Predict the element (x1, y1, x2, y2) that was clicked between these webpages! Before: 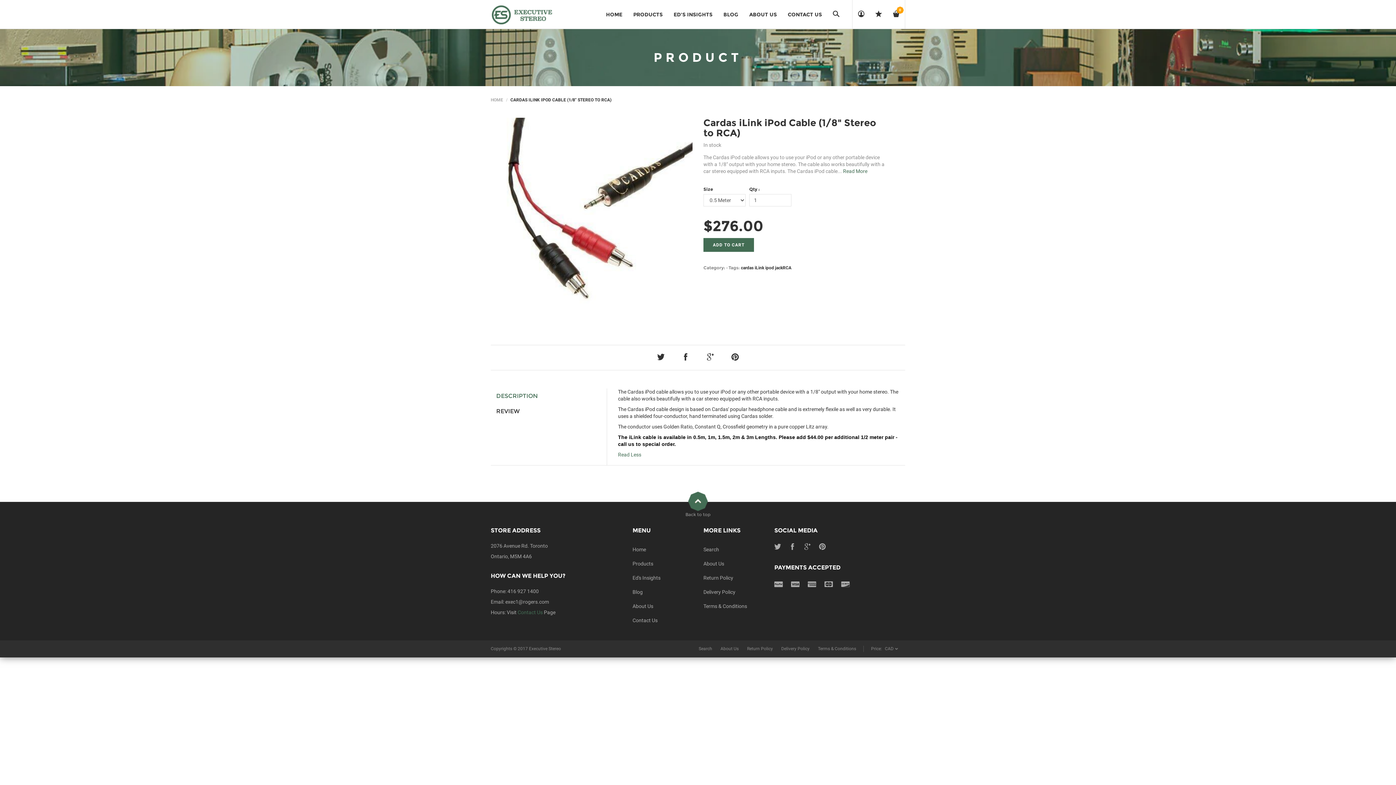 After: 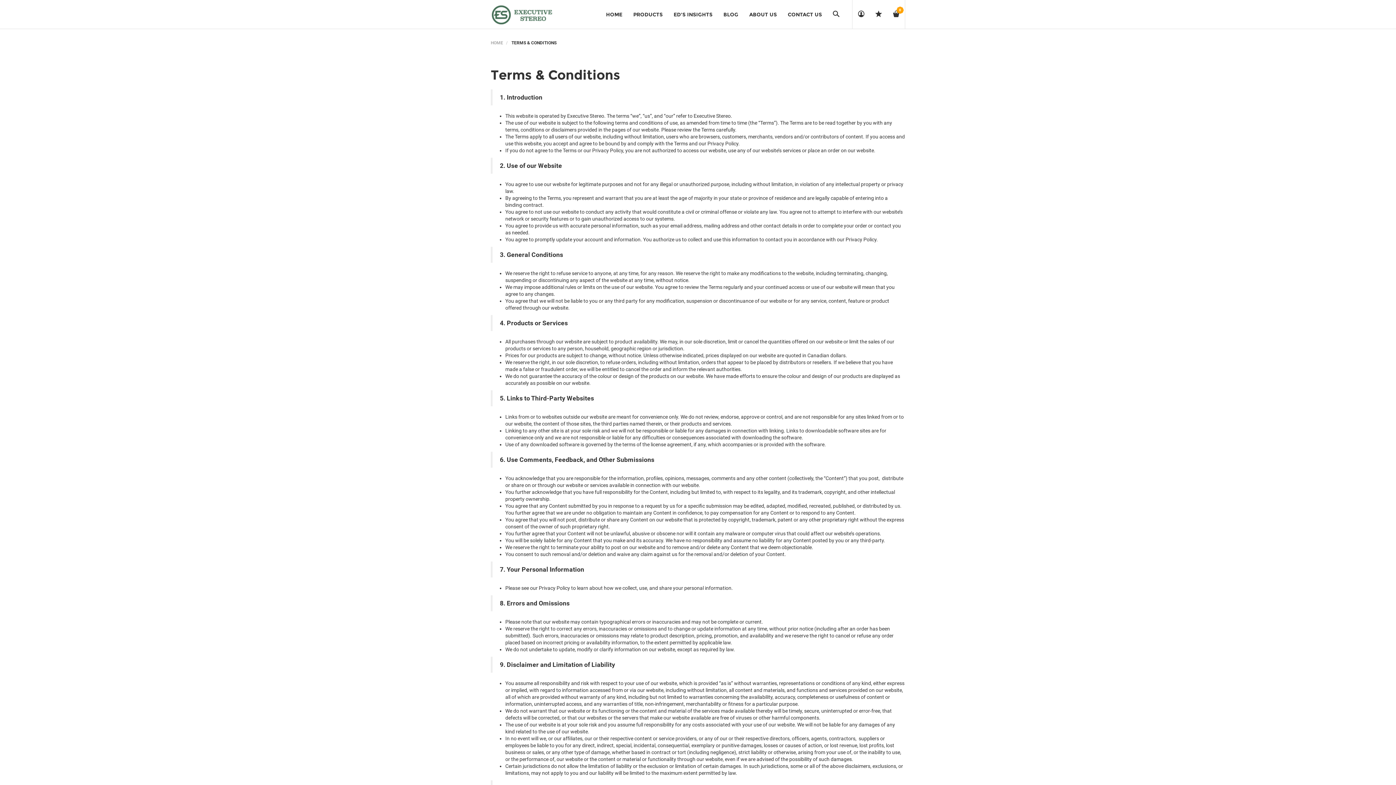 Action: label: Terms & Conditions bbox: (703, 599, 763, 613)